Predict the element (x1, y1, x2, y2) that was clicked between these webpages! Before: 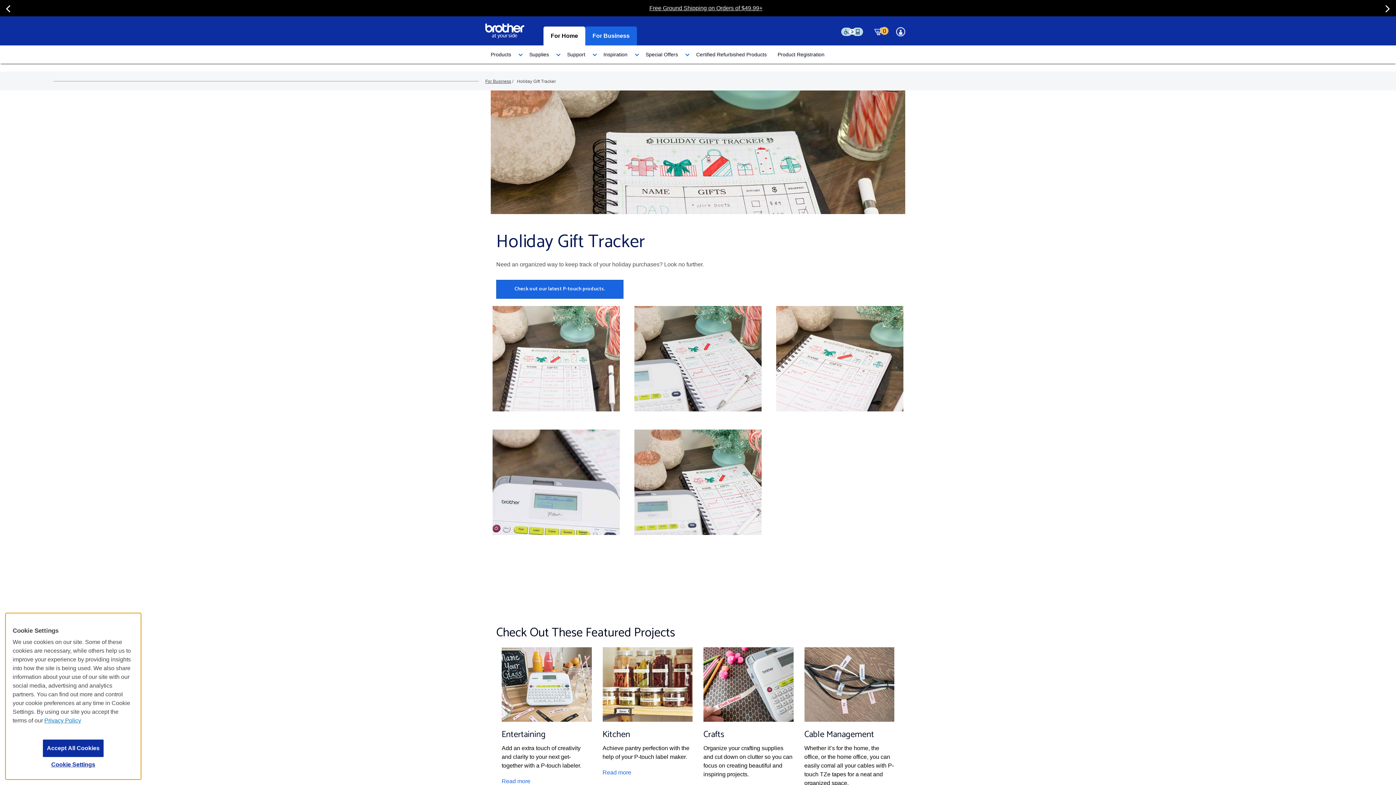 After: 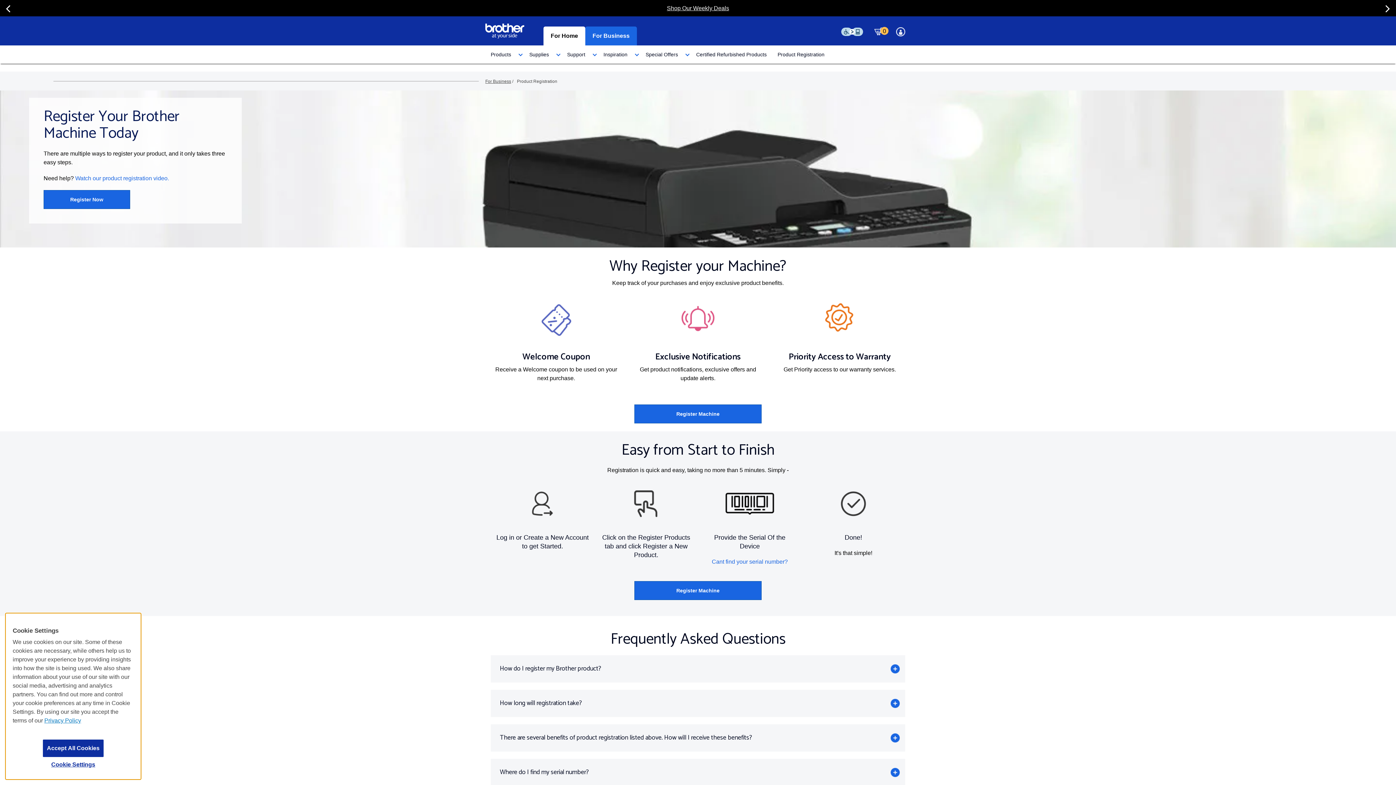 Action: label: Product Registration bbox: (772, 45, 830, 63)